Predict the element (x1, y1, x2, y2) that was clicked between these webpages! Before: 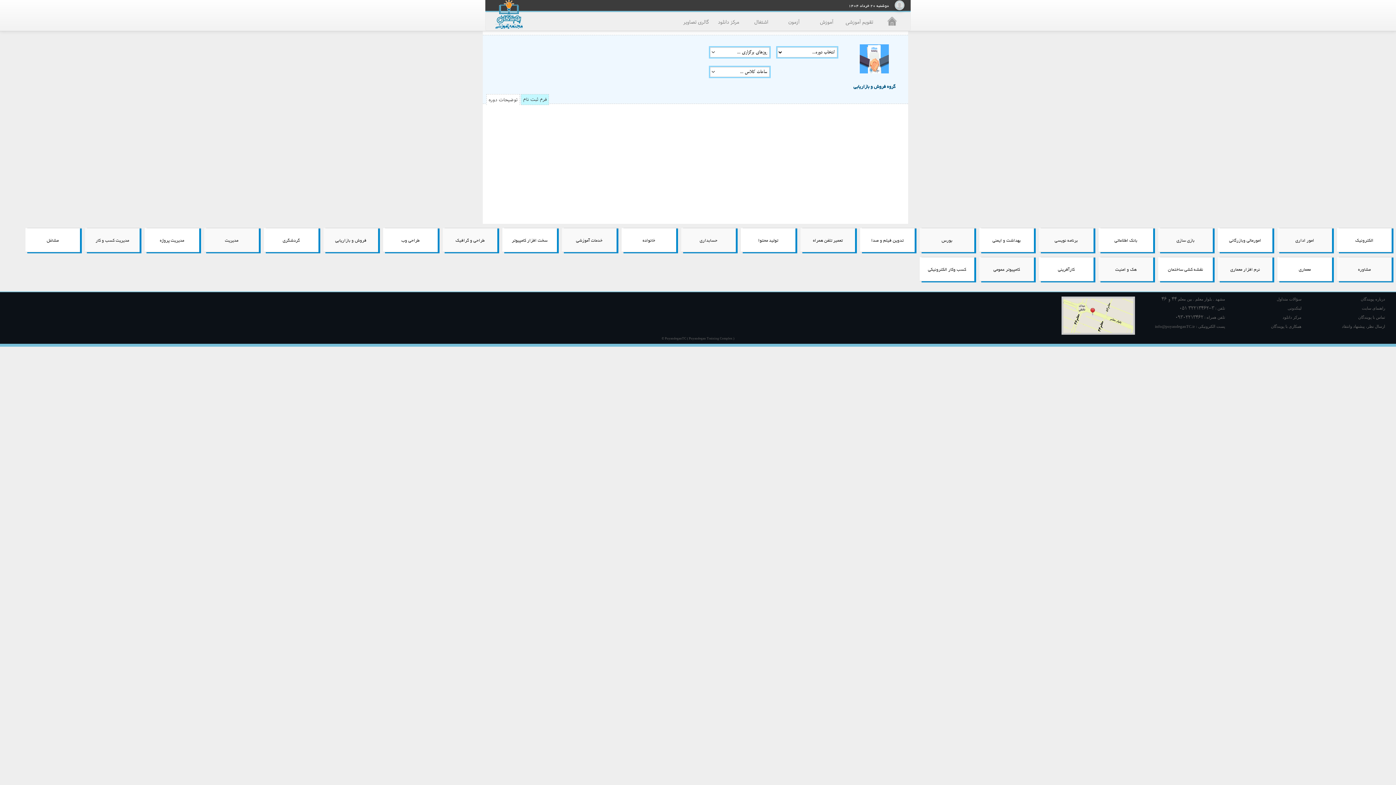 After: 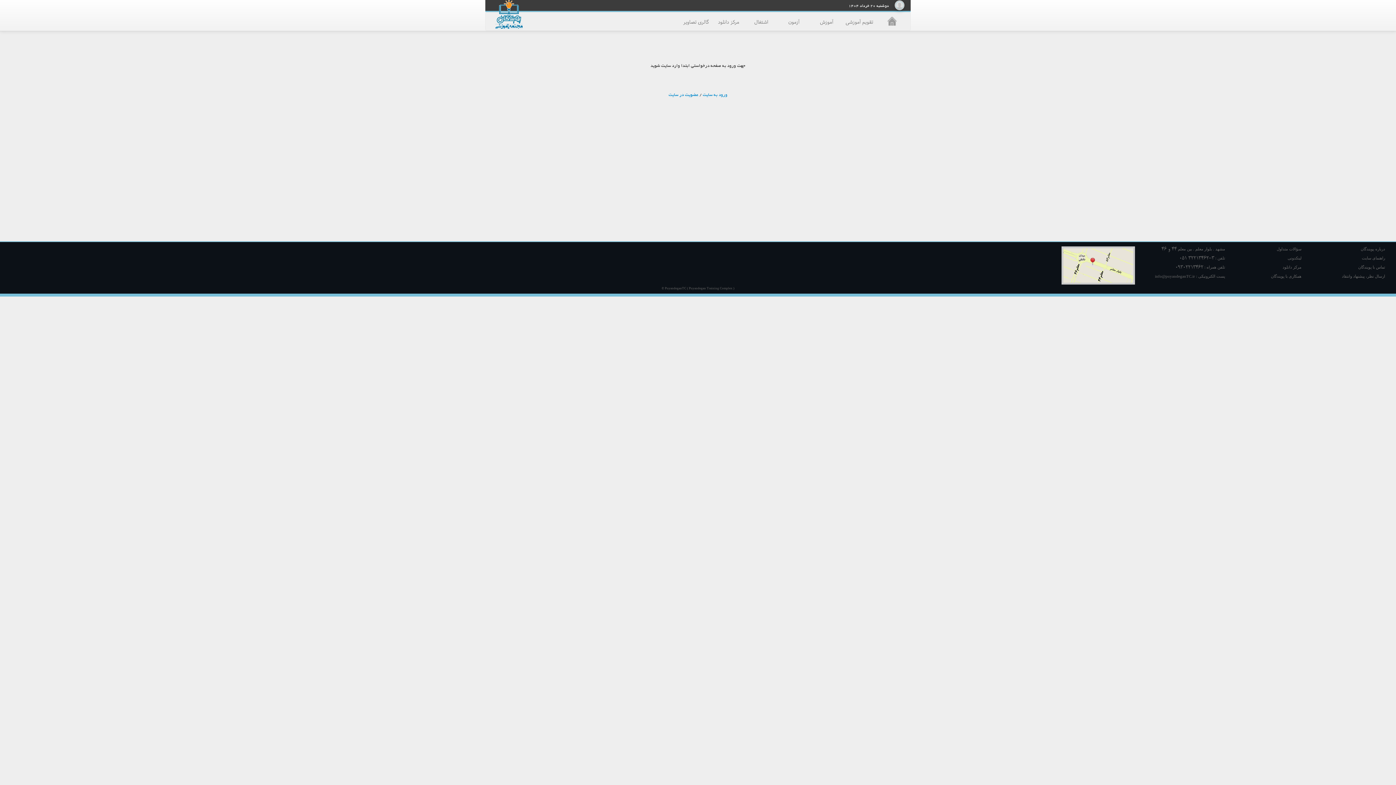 Action: bbox: (1338, 324, 1392, 329) label: ارسال نظر، پیشنهاد وانتقاد